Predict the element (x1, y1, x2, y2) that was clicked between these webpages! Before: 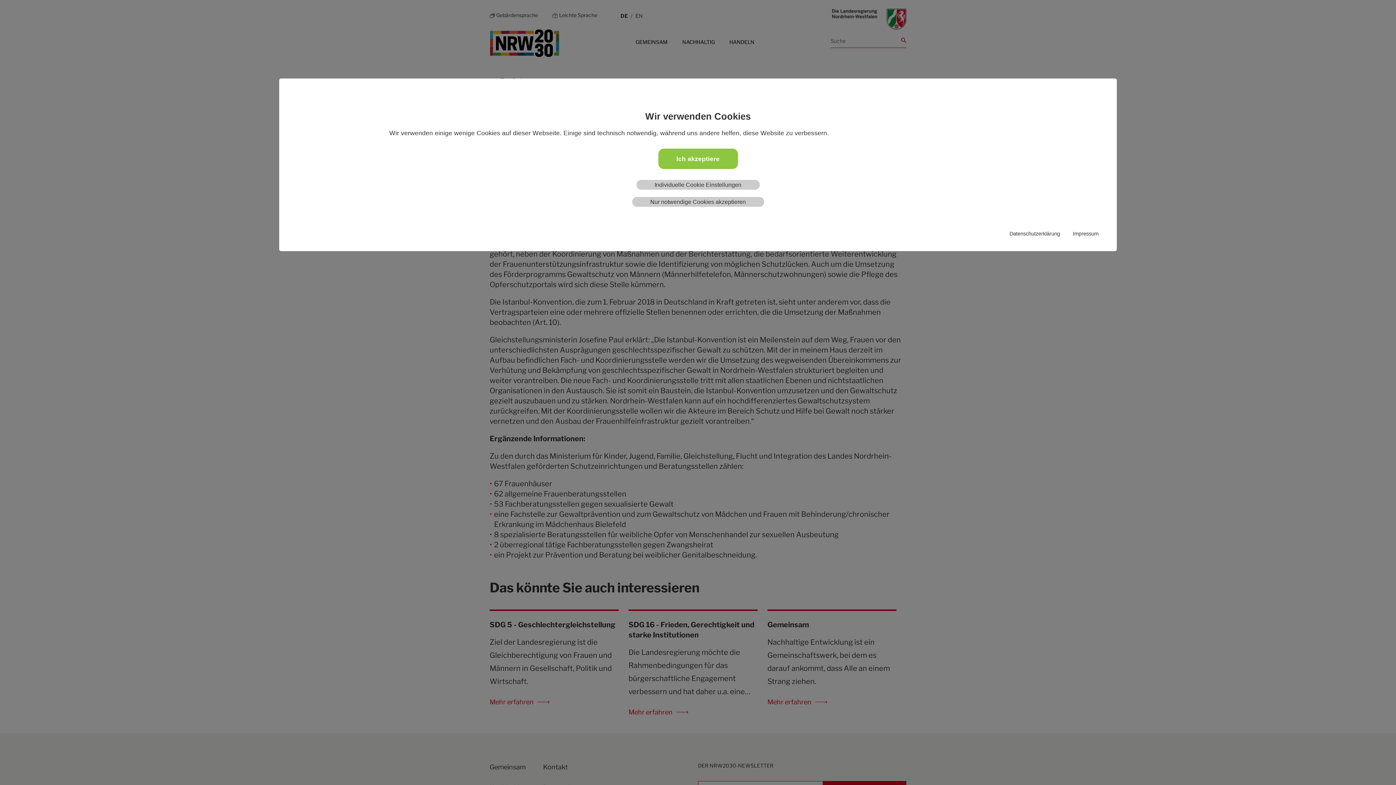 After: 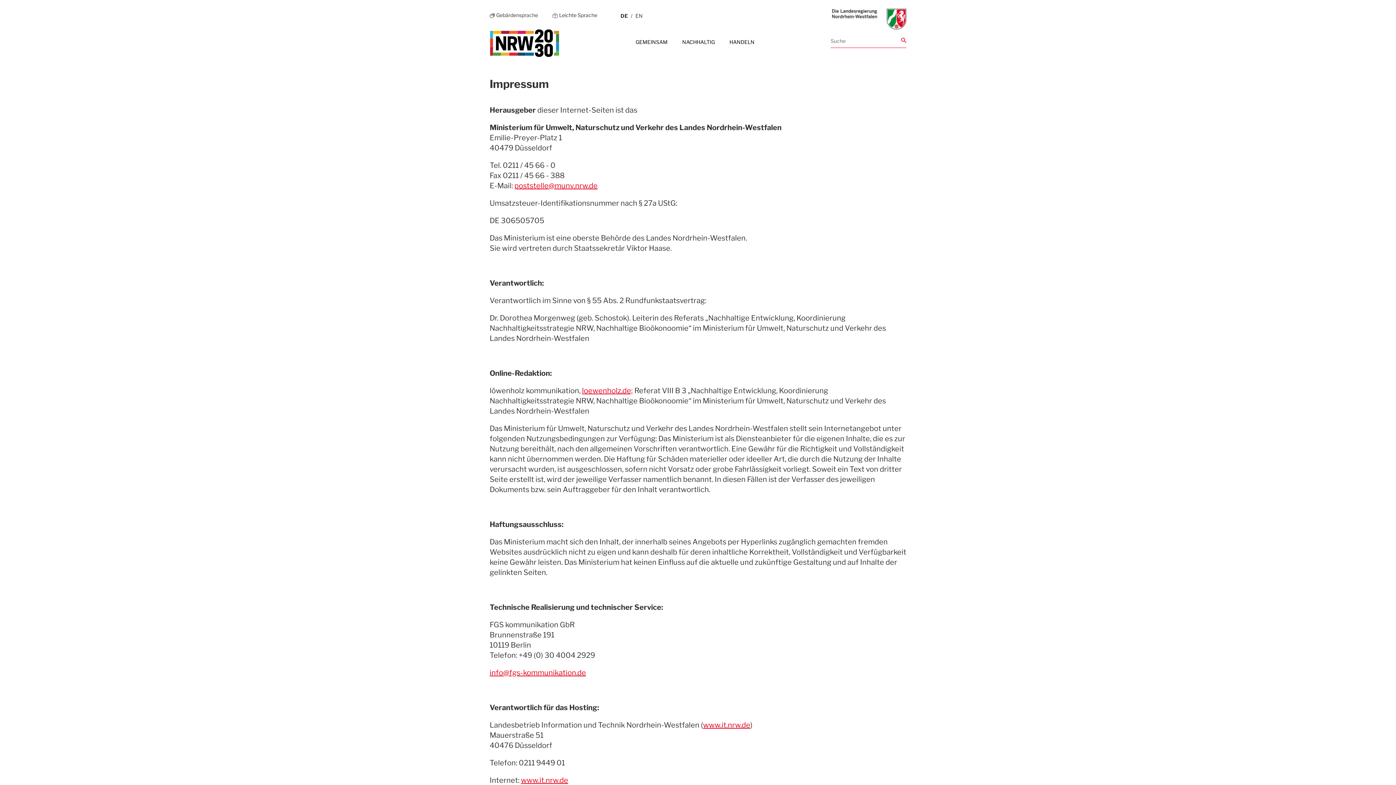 Action: label: Impressum bbox: (1073, 227, 1098, 240)